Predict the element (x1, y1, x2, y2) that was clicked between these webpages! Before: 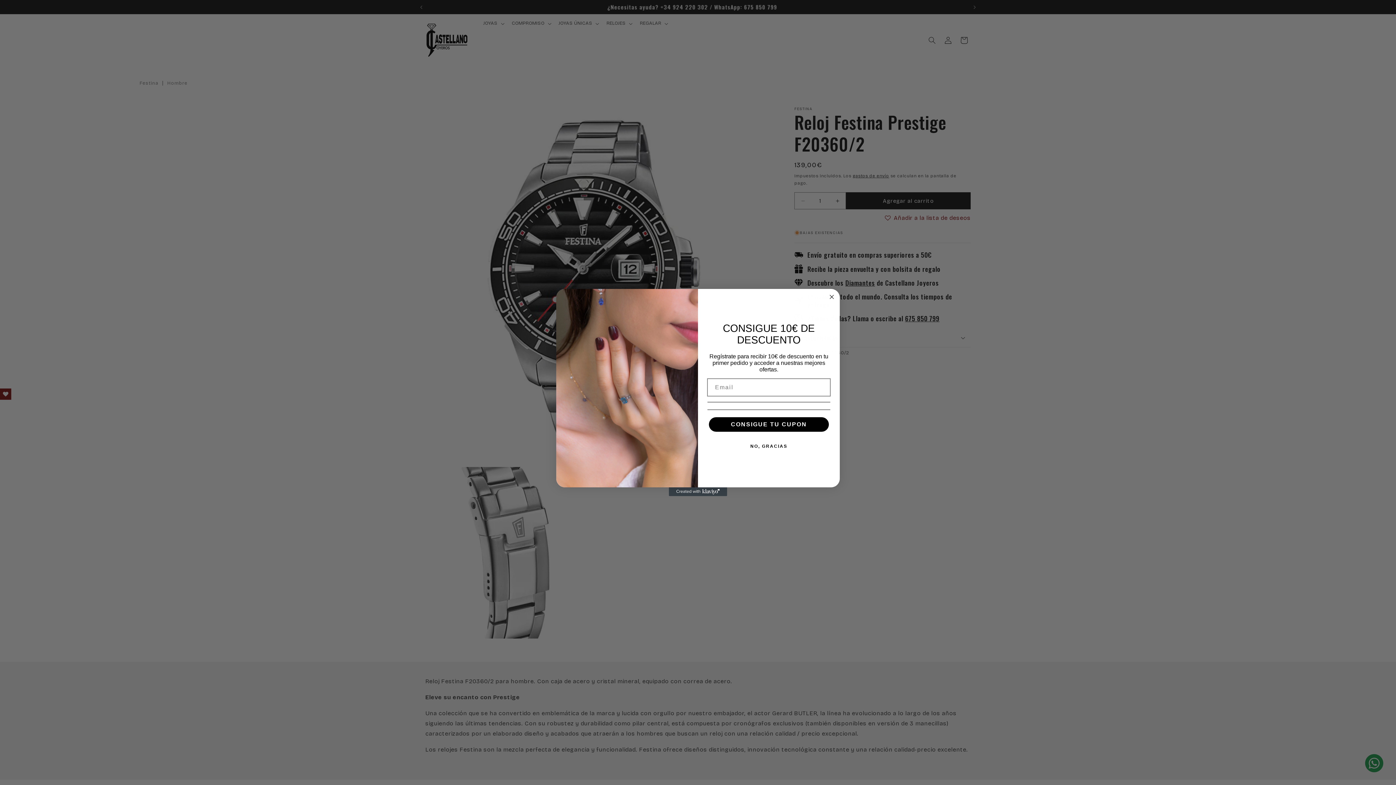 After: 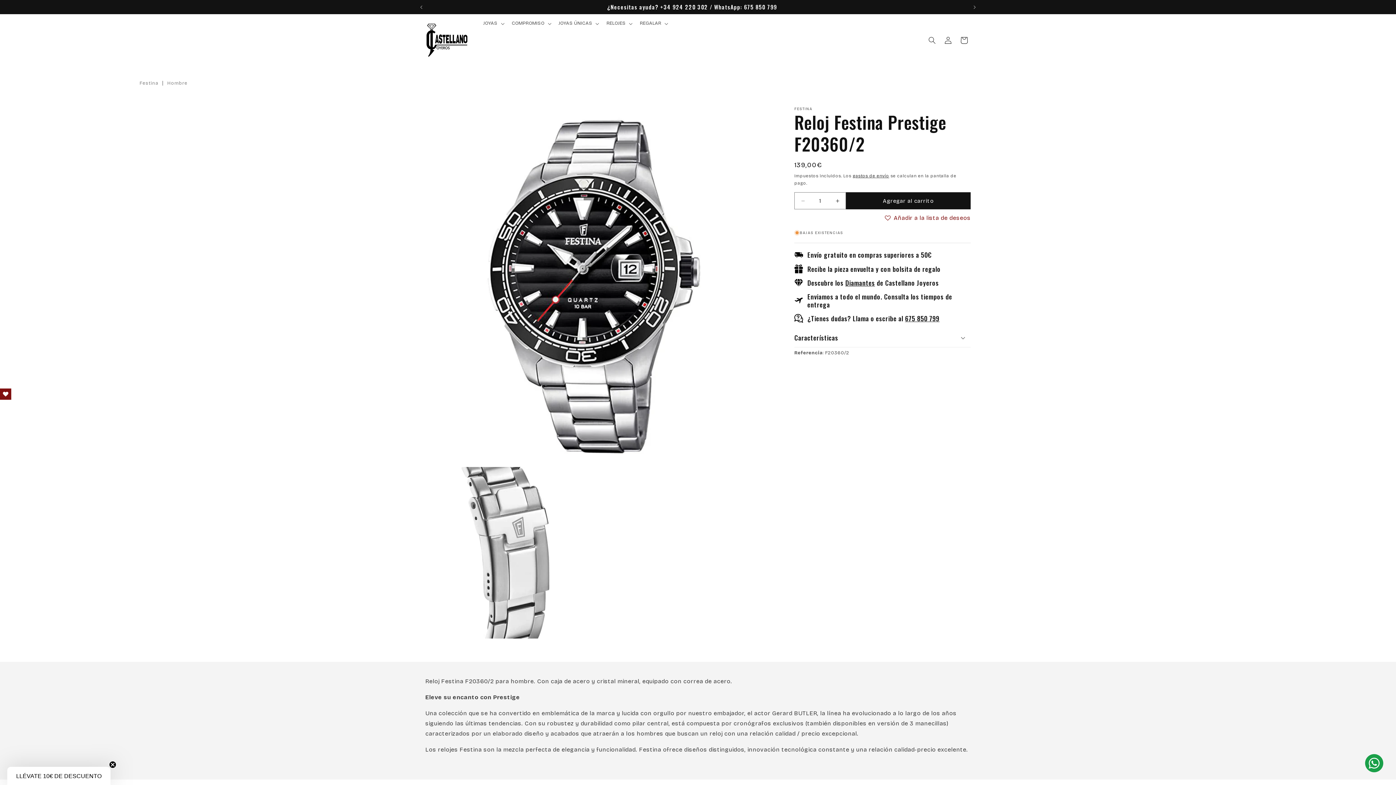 Action: label: Close dialog bbox: (827, 292, 836, 301)